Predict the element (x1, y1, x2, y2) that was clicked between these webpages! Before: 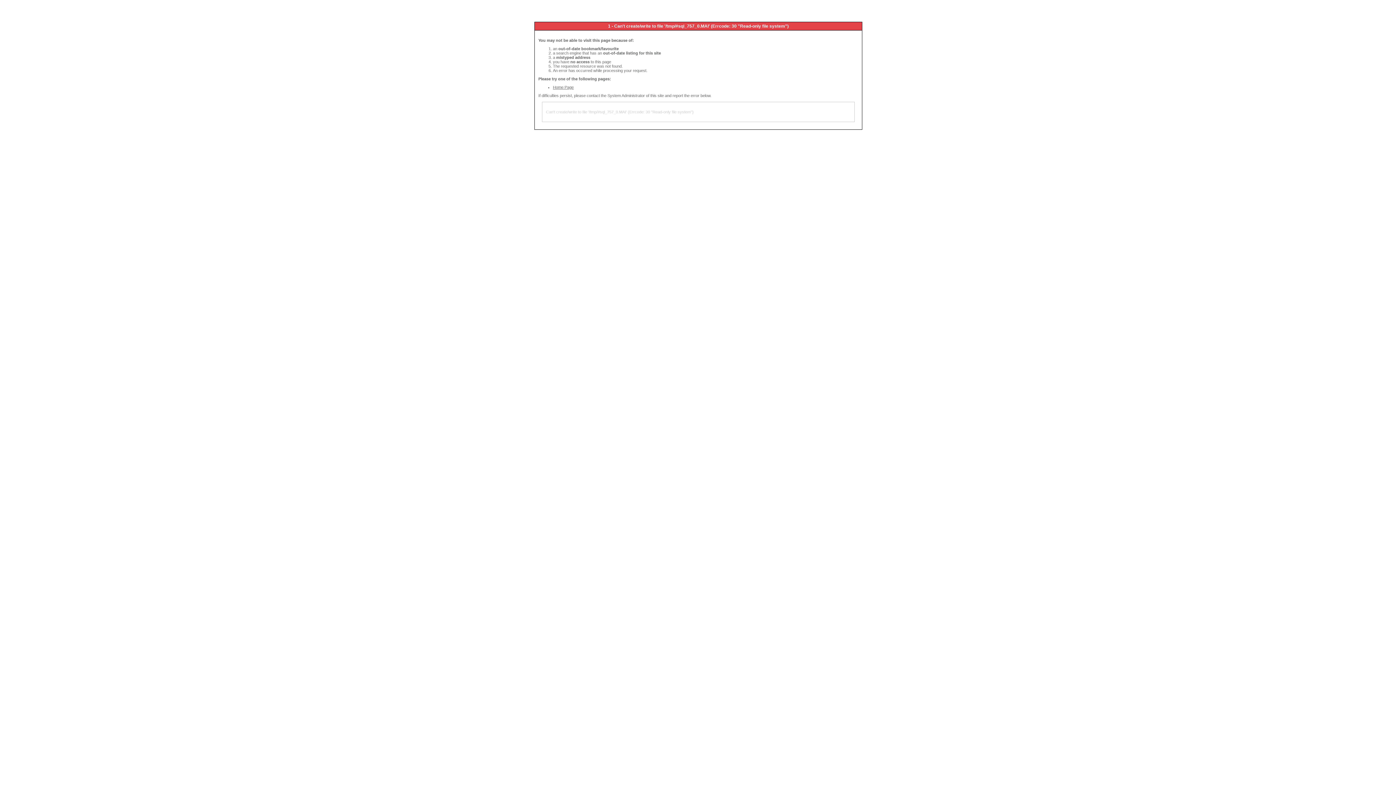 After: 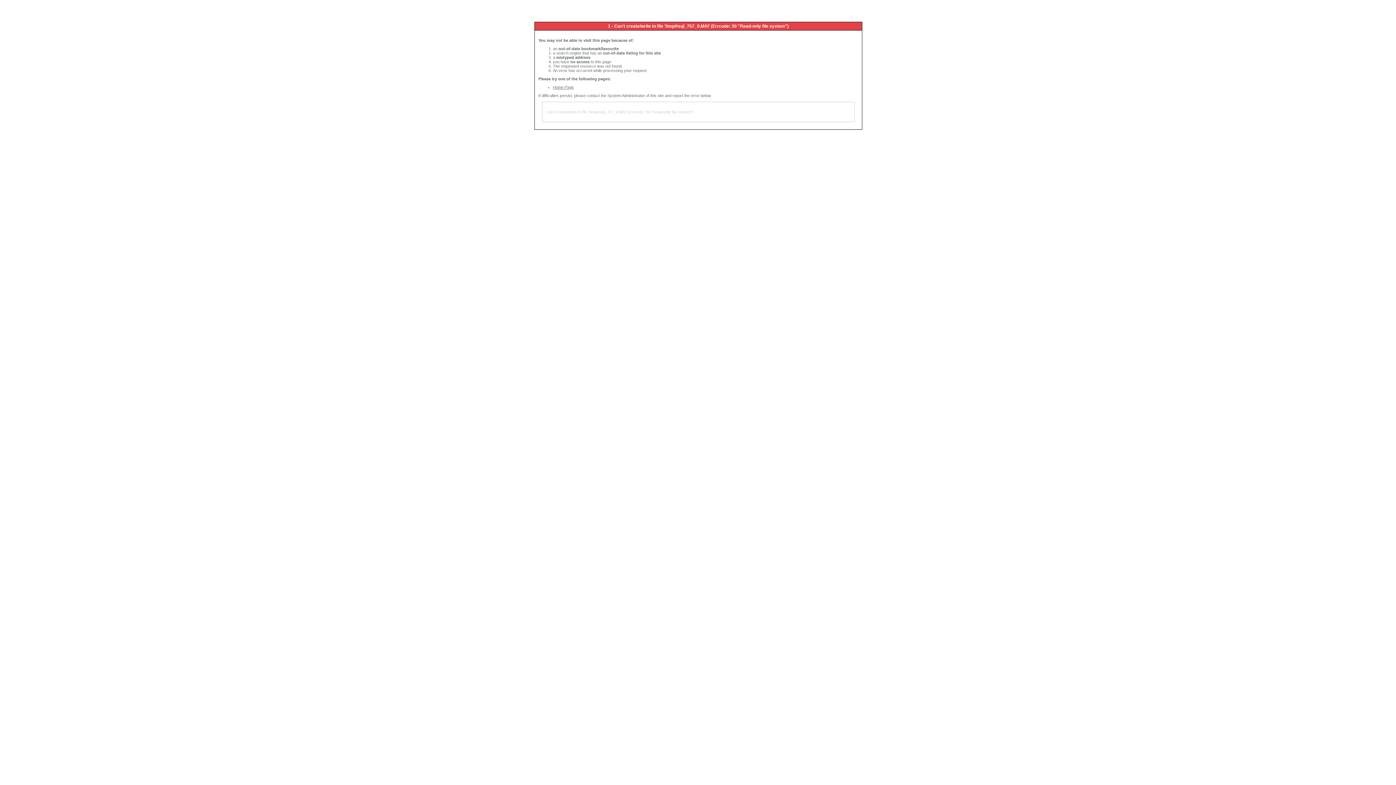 Action: label: Home Page bbox: (553, 85, 573, 89)